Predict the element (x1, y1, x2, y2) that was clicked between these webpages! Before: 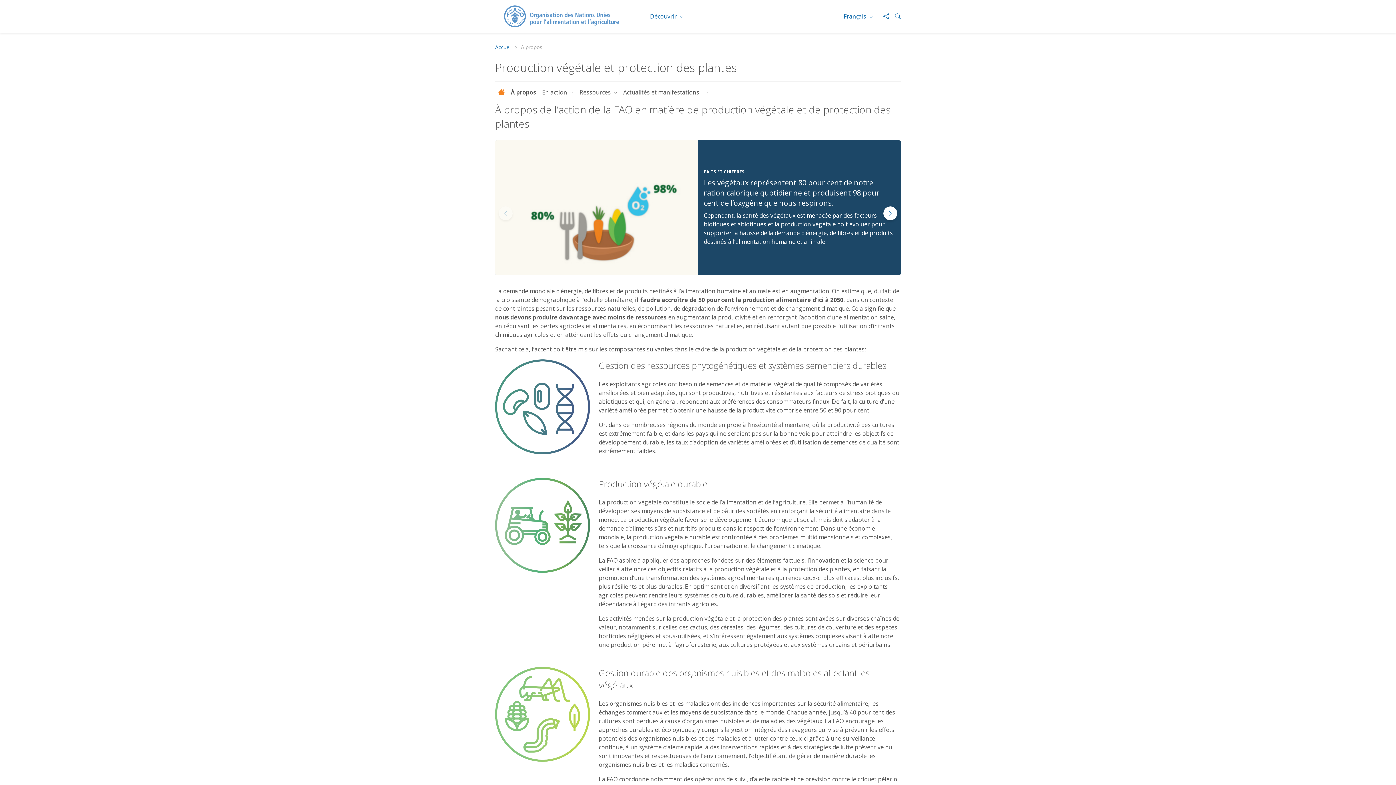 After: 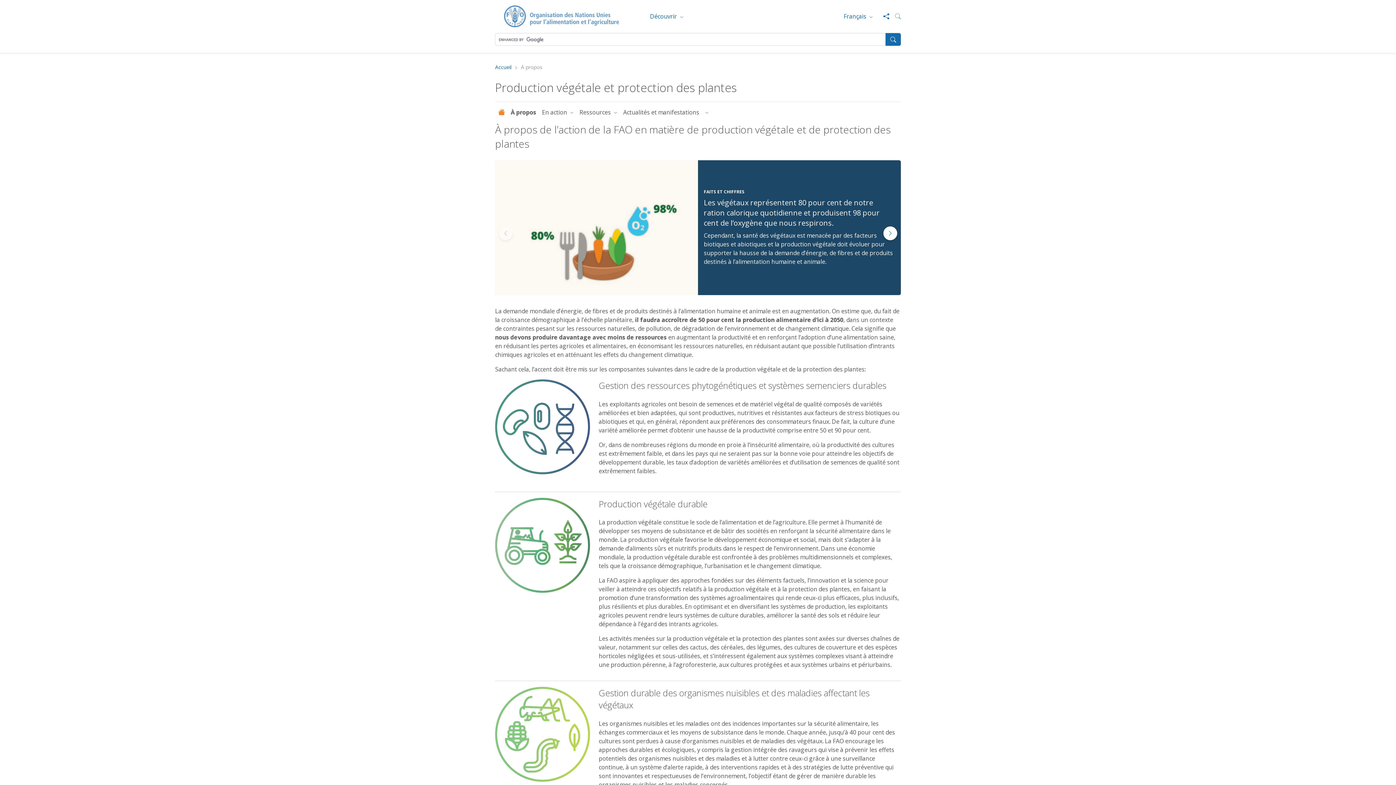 Action: bbox: (889, 13, 901, 19) label: Search